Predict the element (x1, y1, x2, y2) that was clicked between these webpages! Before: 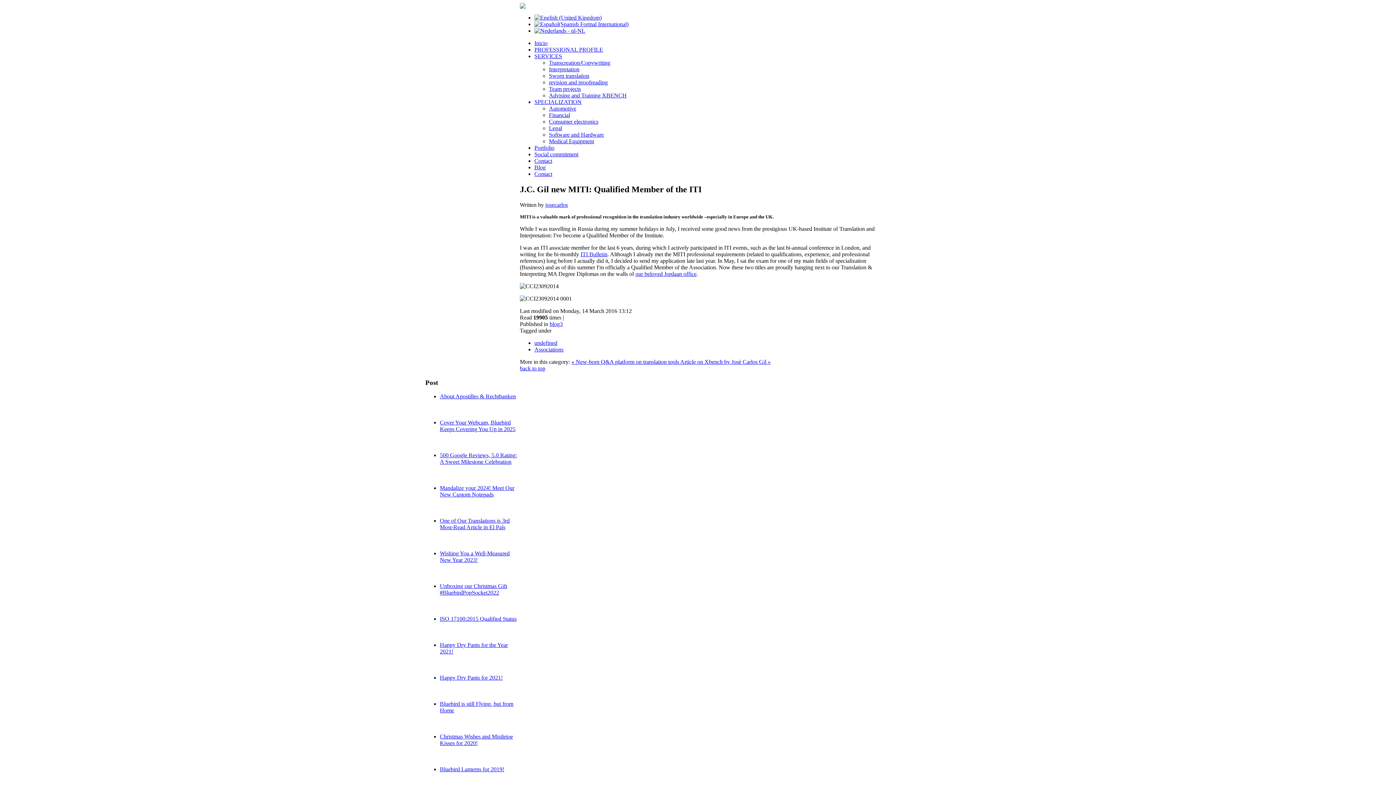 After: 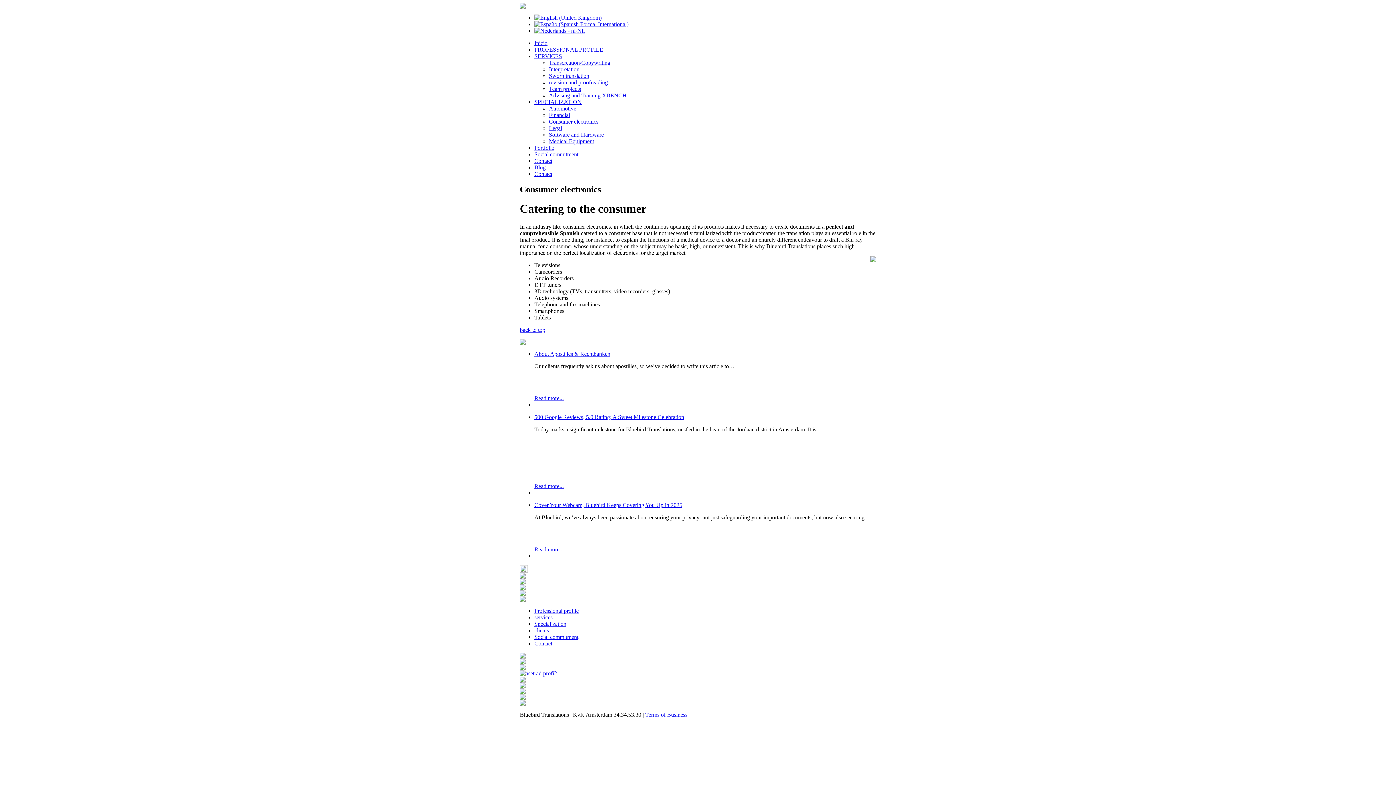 Action: bbox: (549, 118, 598, 124) label: Consumer electronics